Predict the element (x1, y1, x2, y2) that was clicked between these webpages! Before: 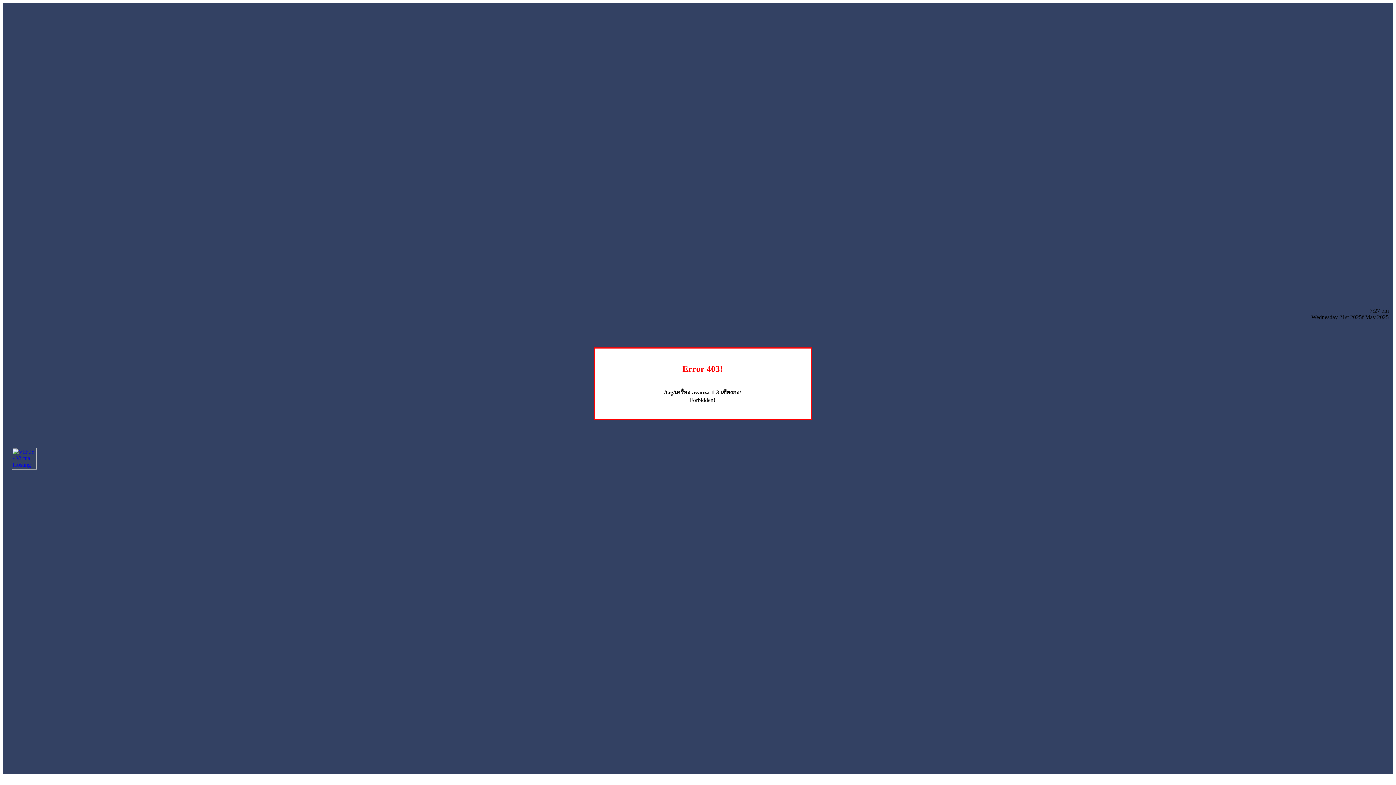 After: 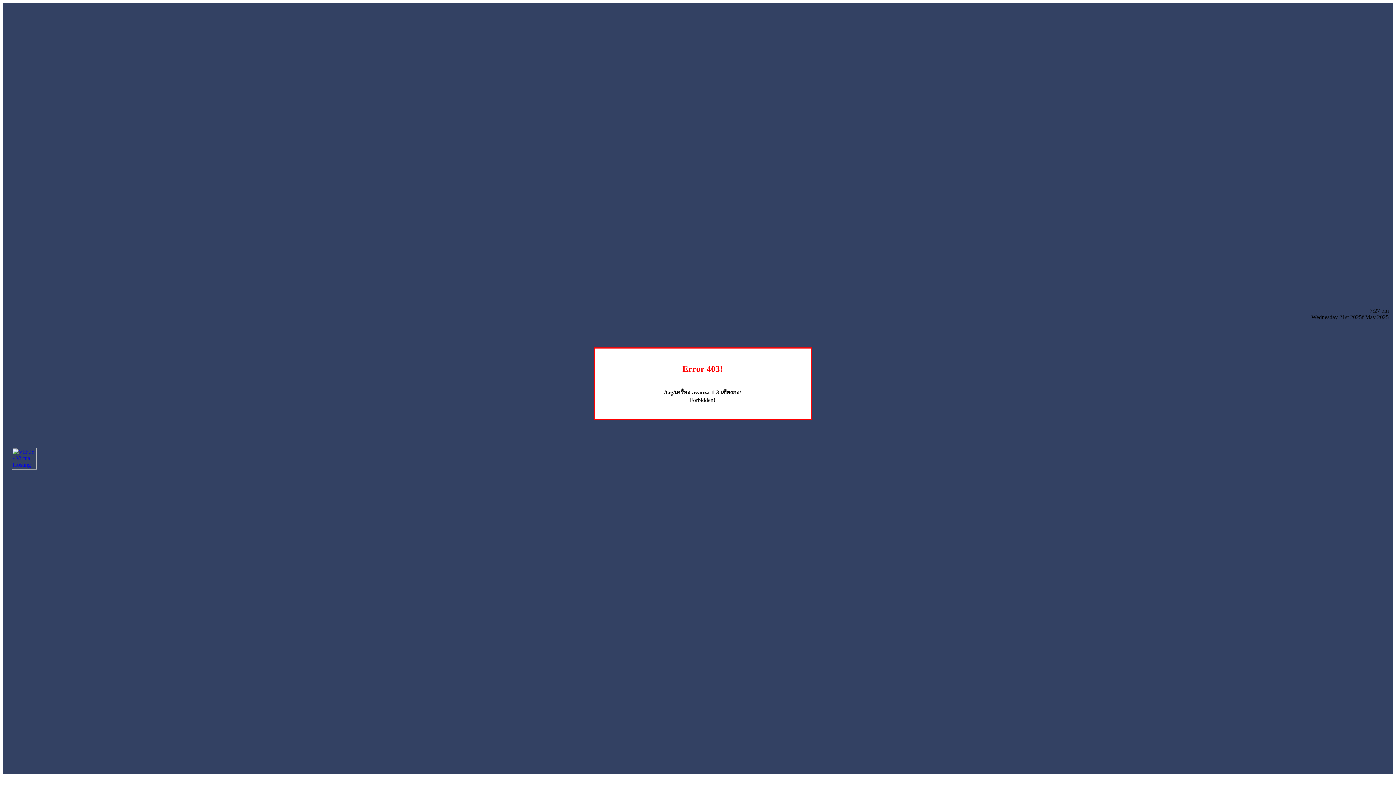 Action: bbox: (12, 464, 36, 470)